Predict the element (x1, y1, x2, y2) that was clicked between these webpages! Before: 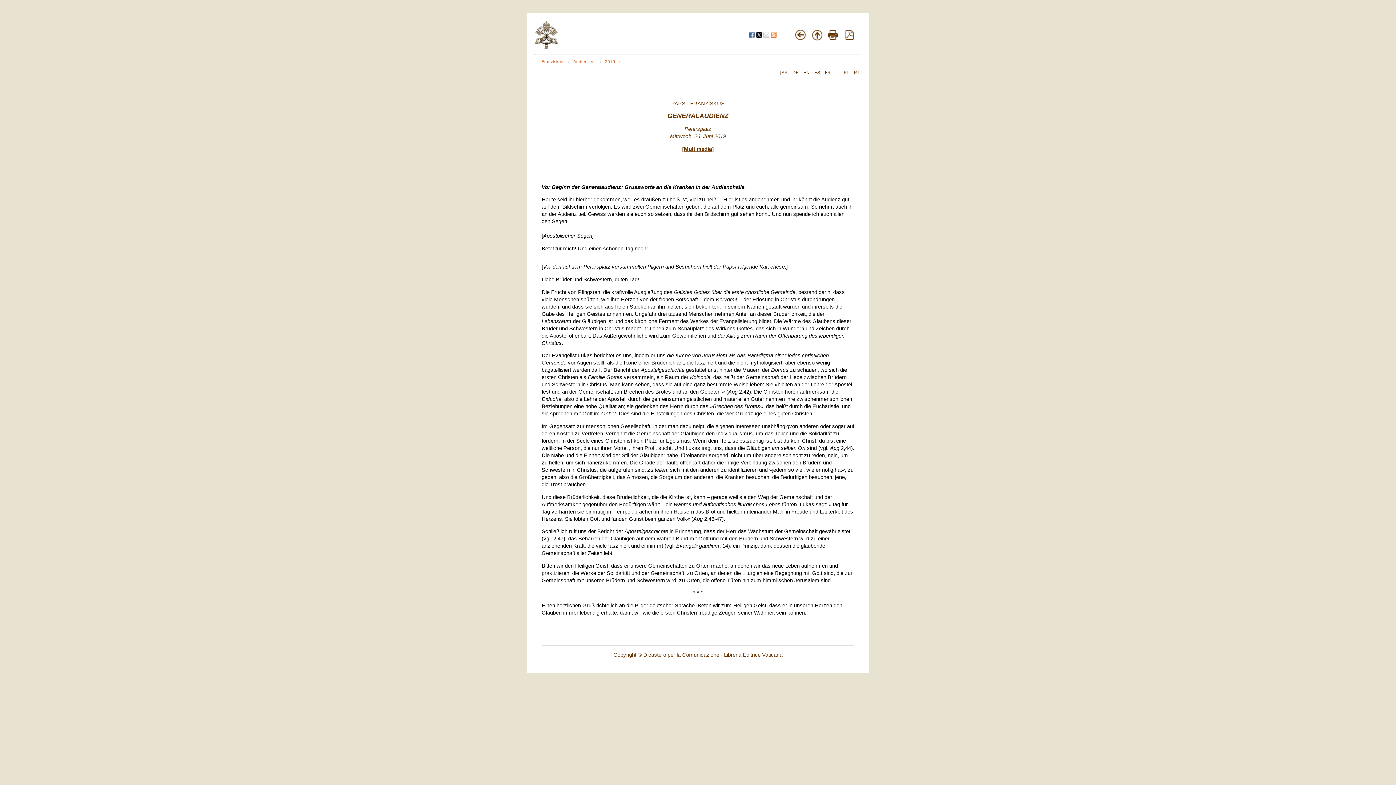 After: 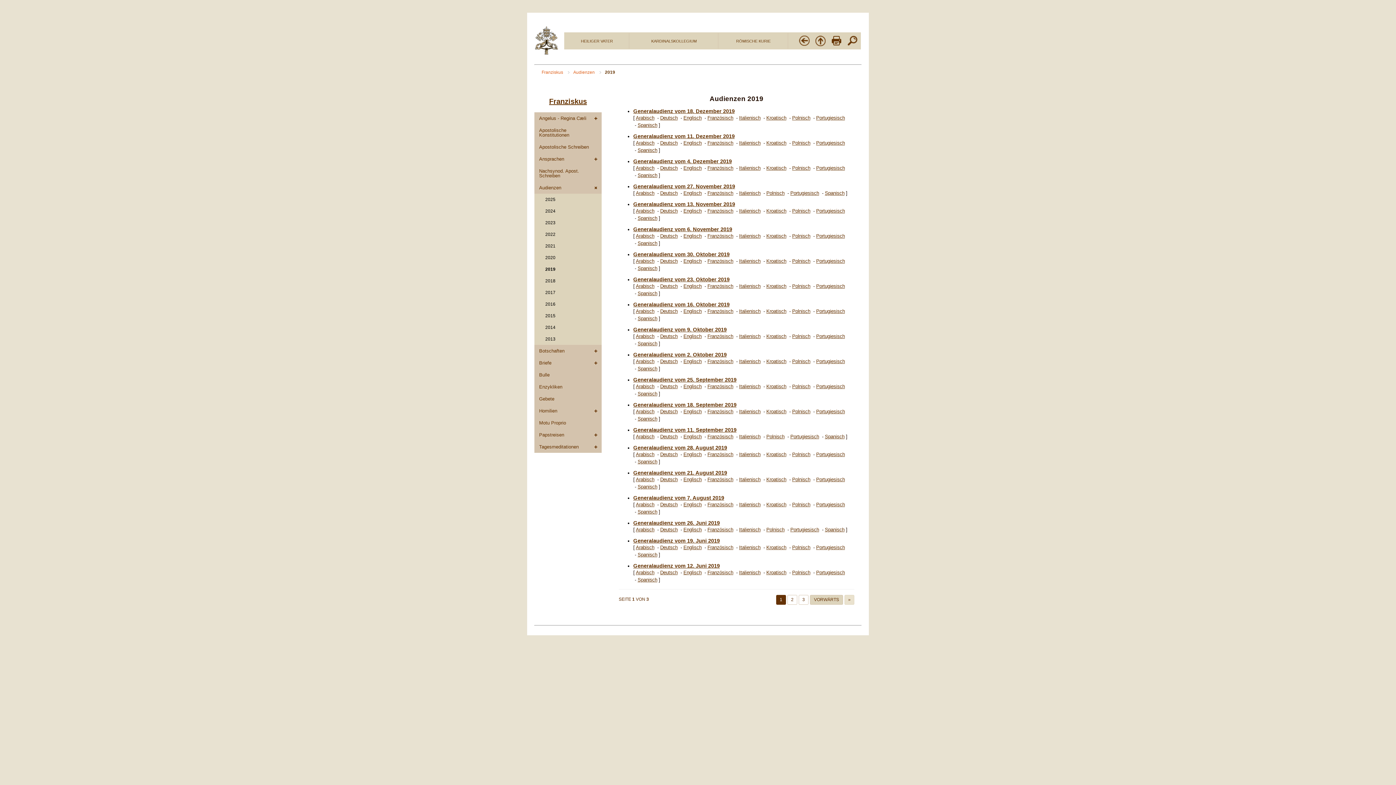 Action: label: 2019 bbox: (605, 59, 620, 64)